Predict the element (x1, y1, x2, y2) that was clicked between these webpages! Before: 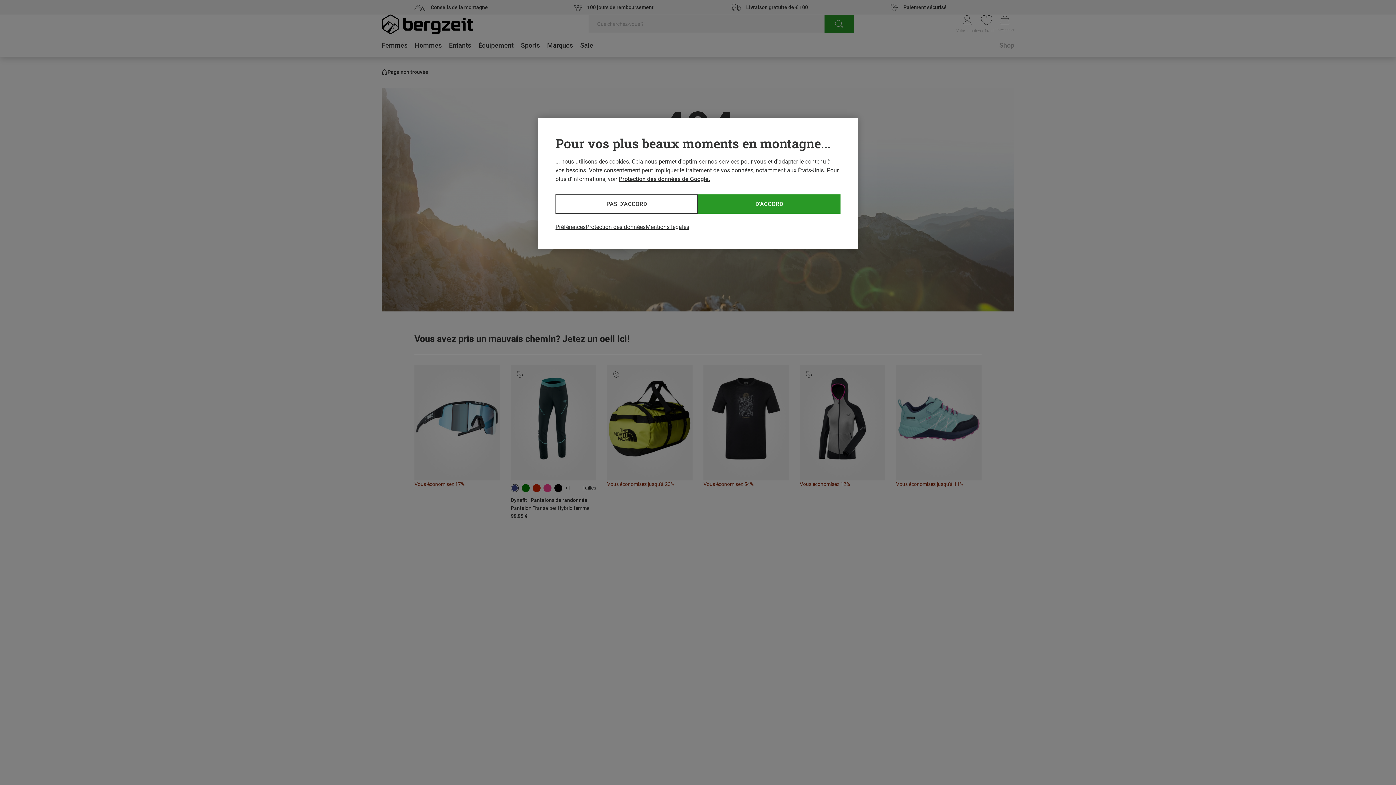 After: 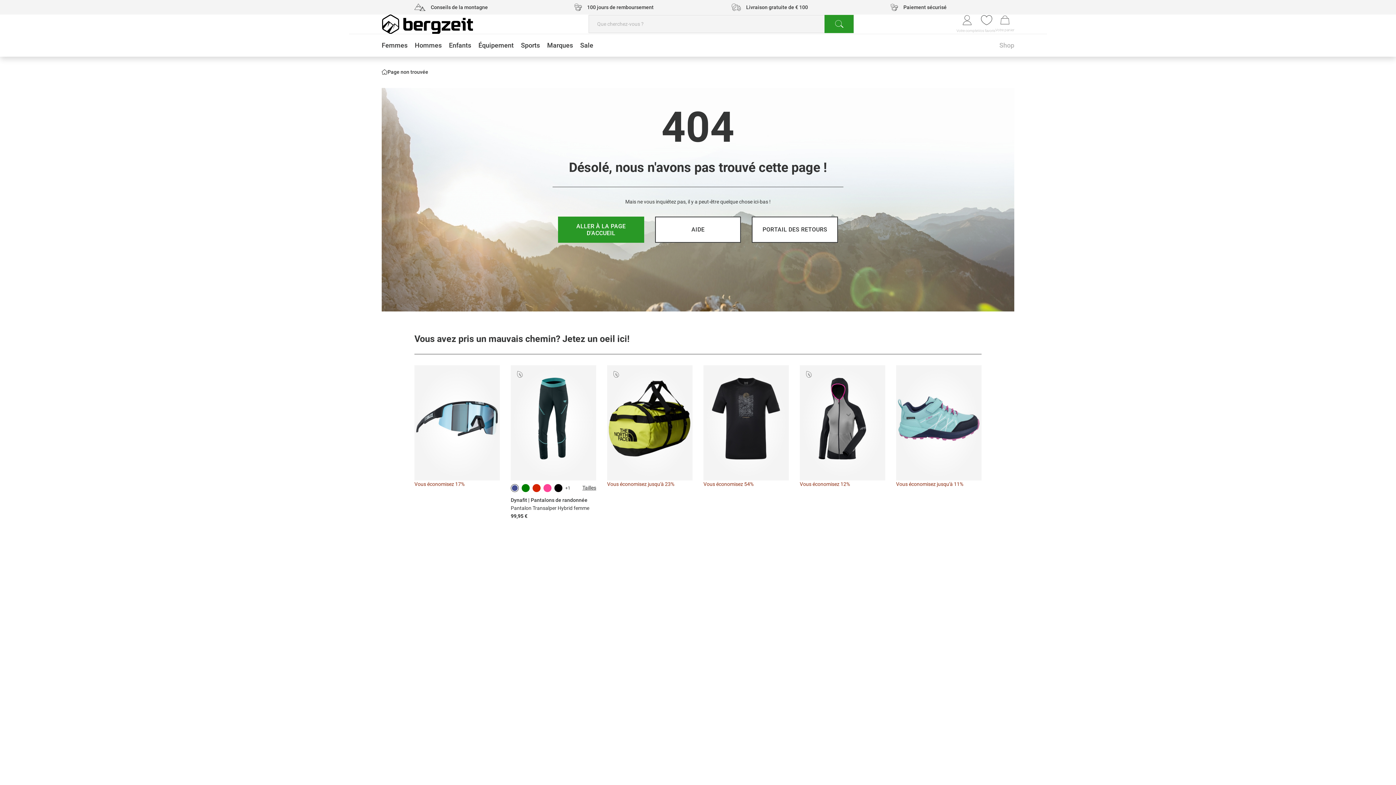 Action: label: PAS D'ACCORD bbox: (555, 194, 698, 213)